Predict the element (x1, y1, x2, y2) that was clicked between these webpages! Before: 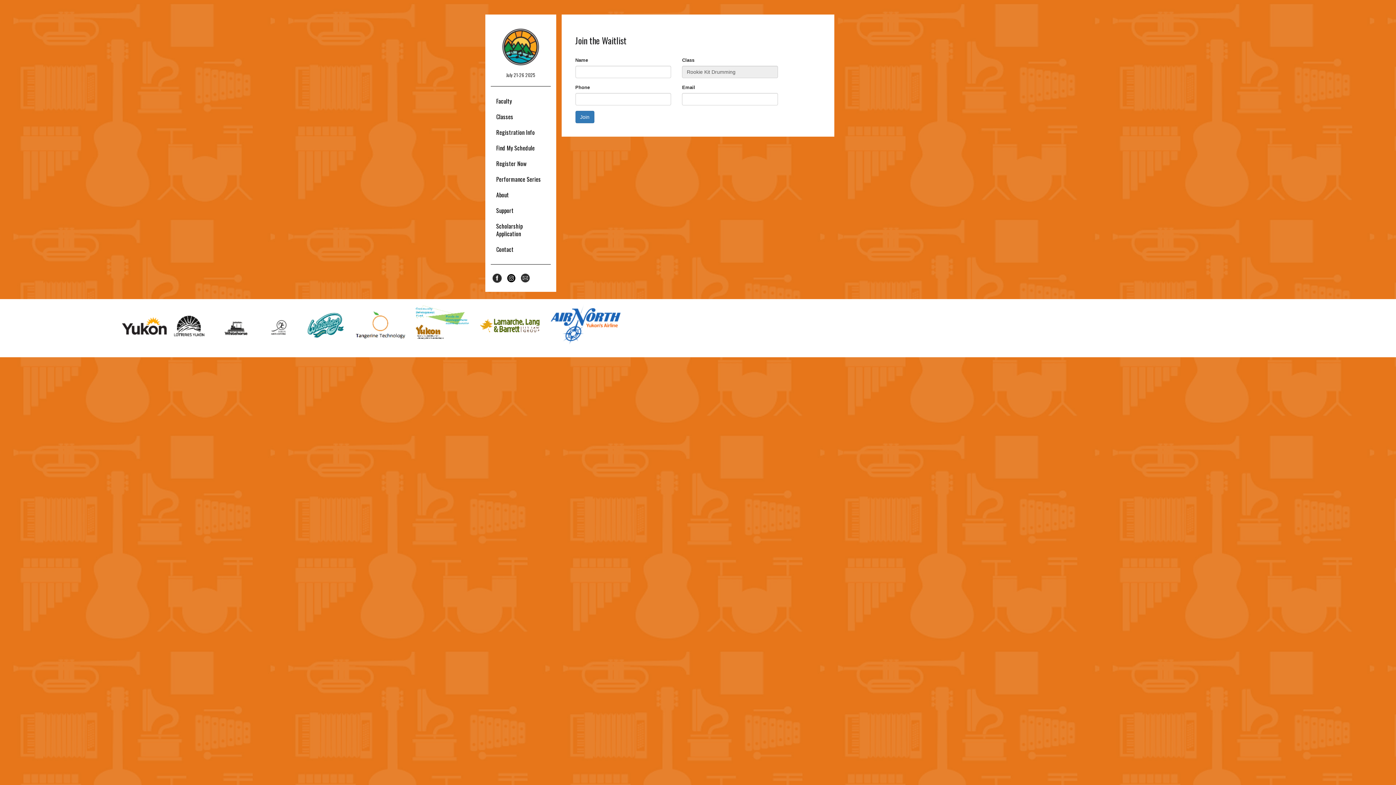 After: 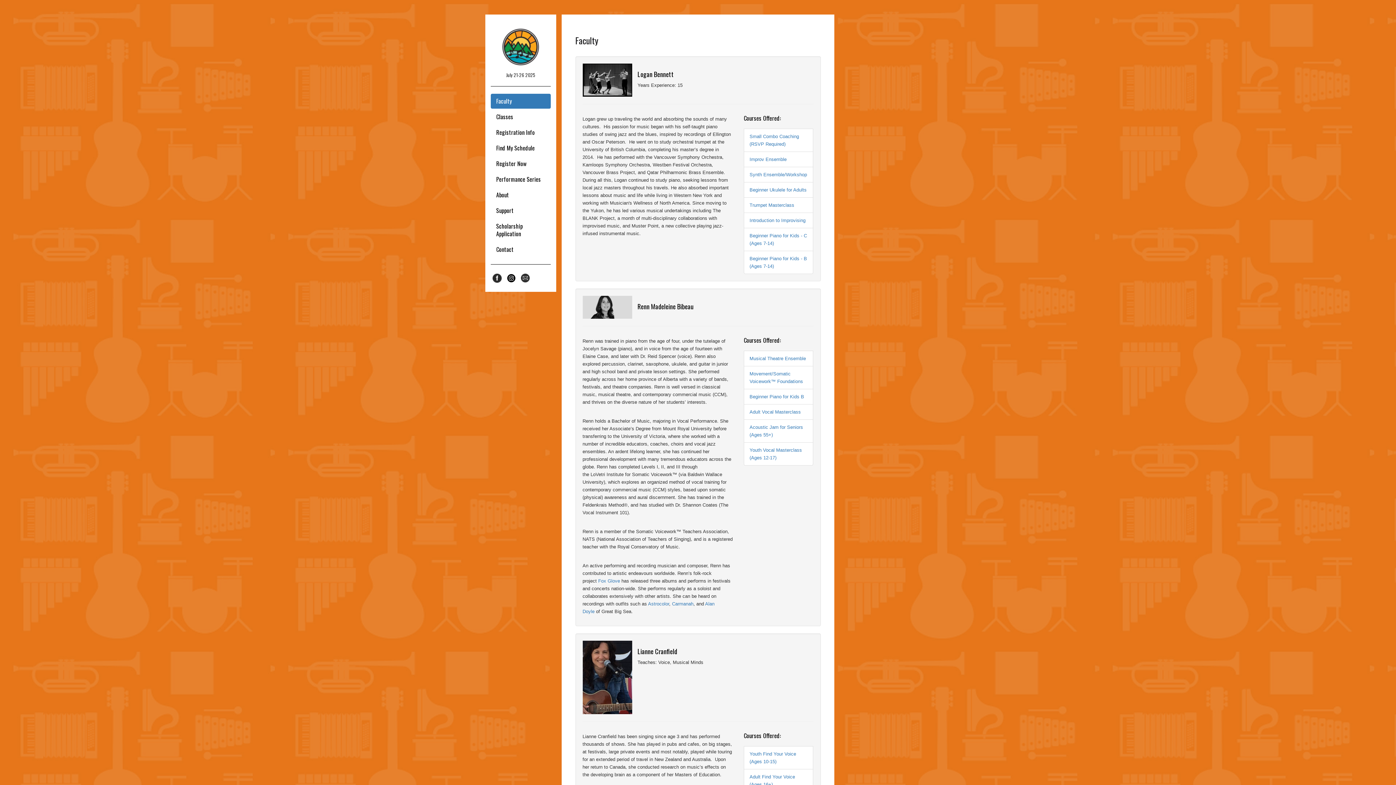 Action: bbox: (490, 93, 550, 108) label: Faculty